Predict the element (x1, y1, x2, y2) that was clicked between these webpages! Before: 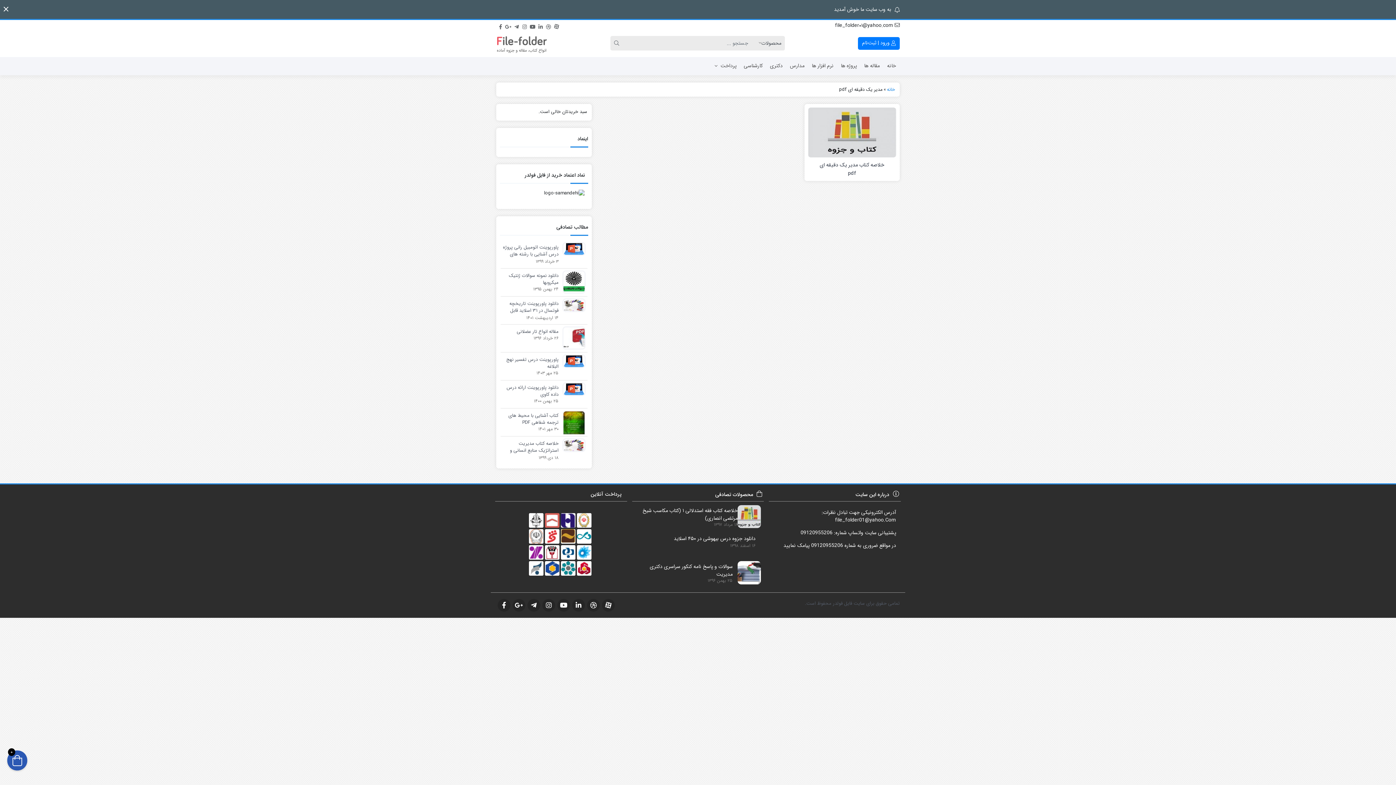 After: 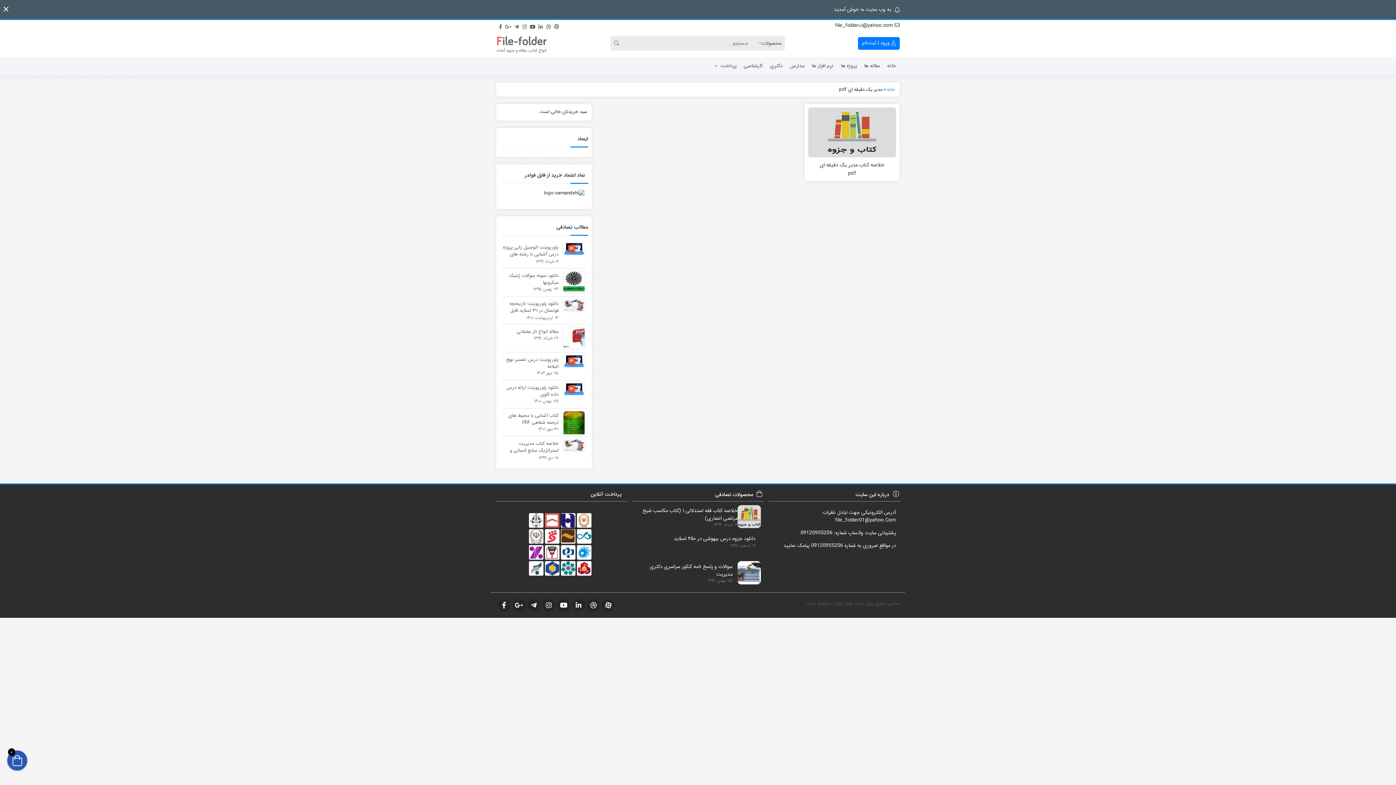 Action: bbox: (610, 36, 625, 50) label: Search